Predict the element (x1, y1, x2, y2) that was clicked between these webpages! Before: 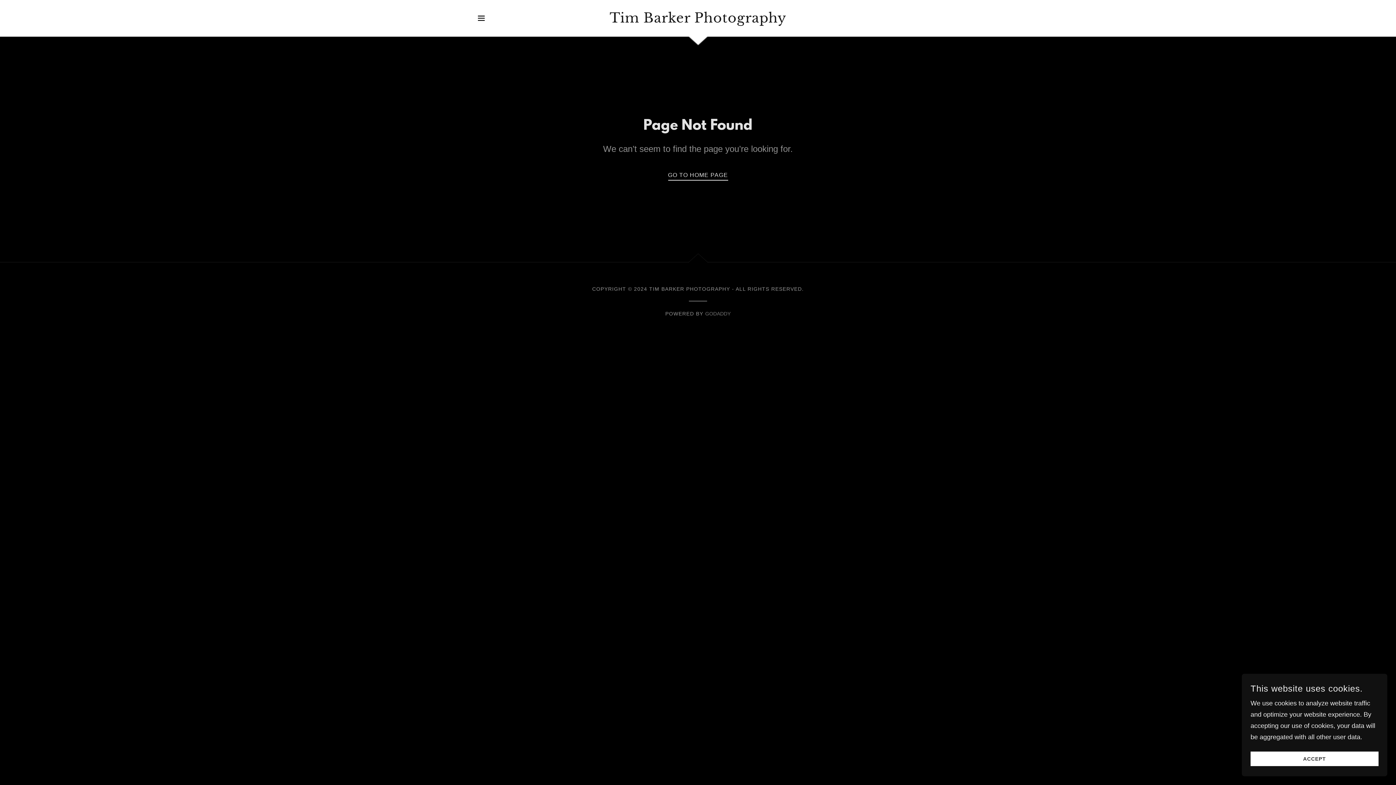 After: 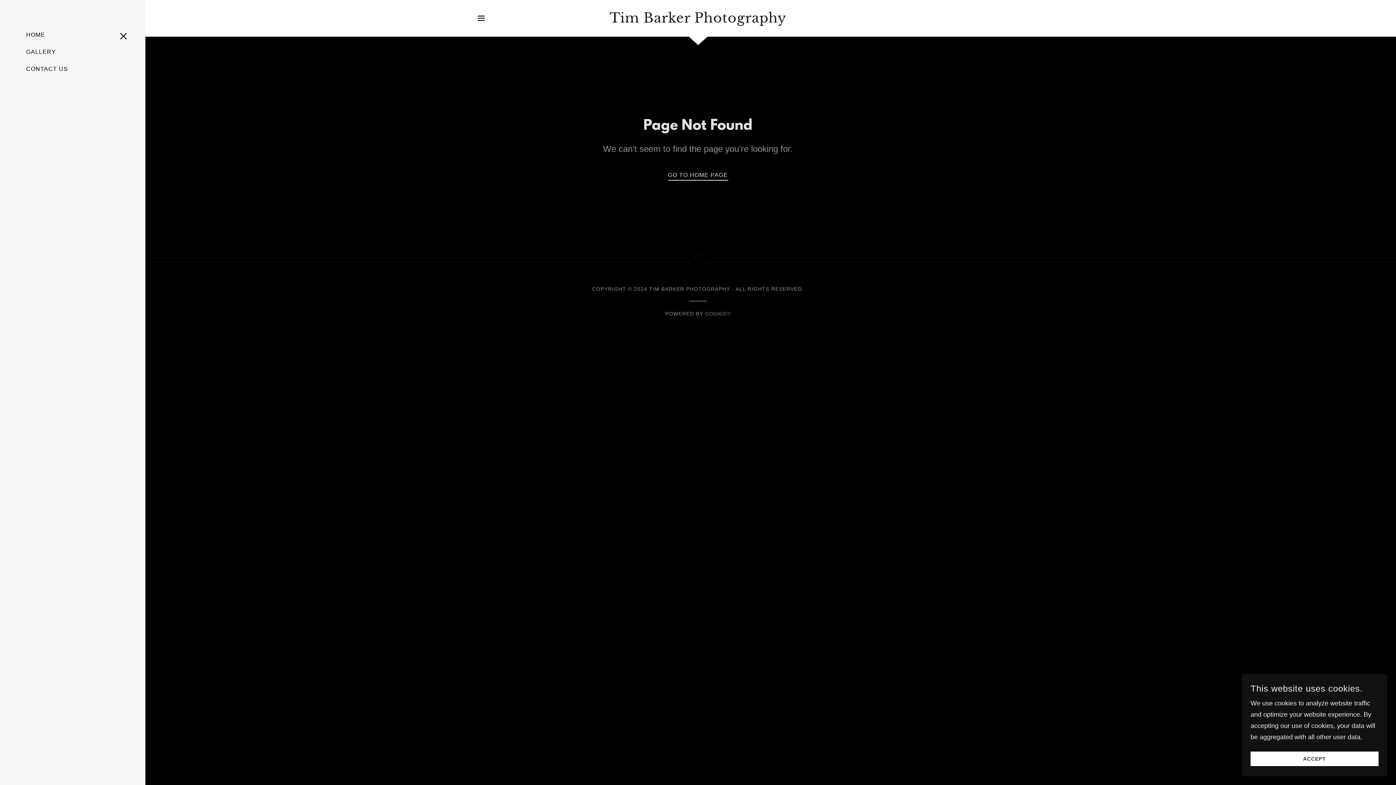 Action: label: Hamburger Site Navigation Icon bbox: (474, 10, 488, 25)